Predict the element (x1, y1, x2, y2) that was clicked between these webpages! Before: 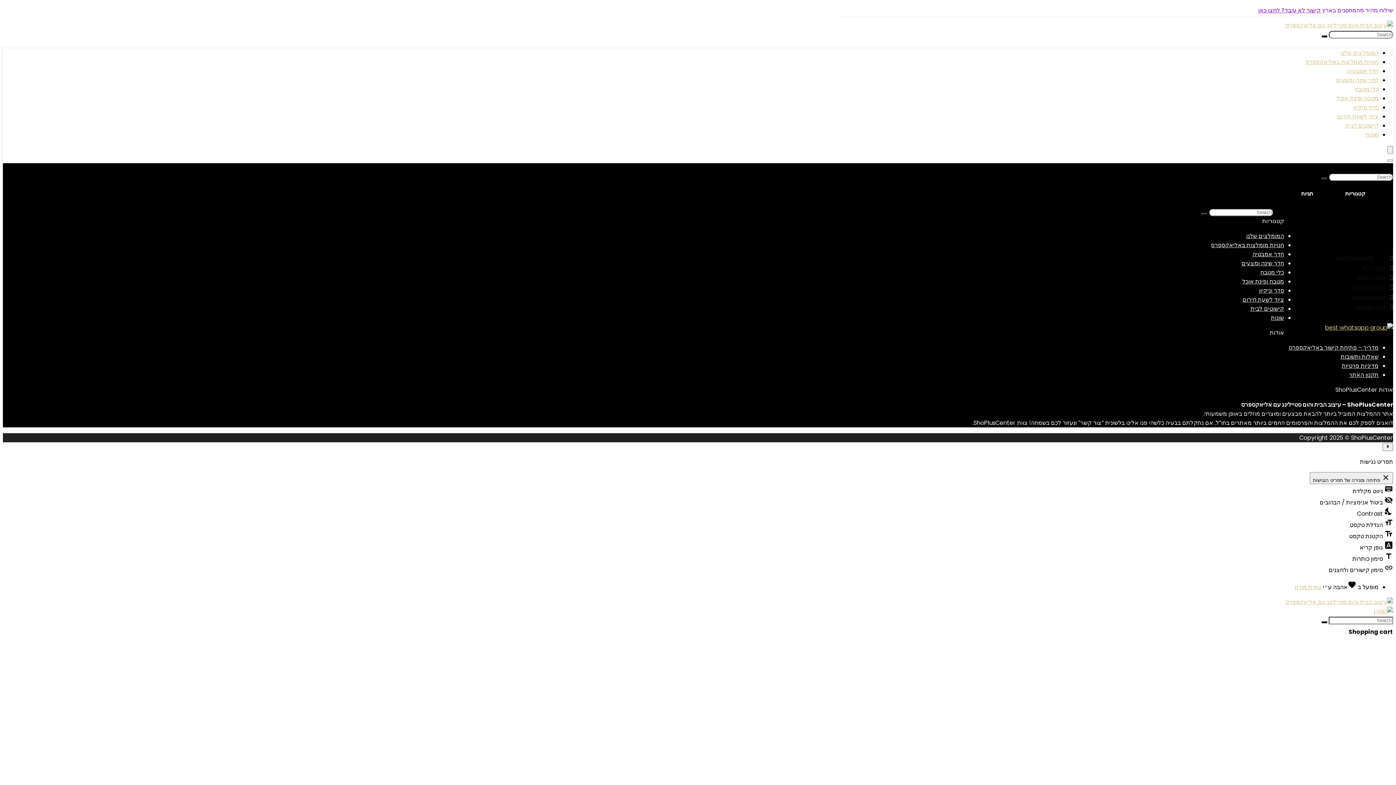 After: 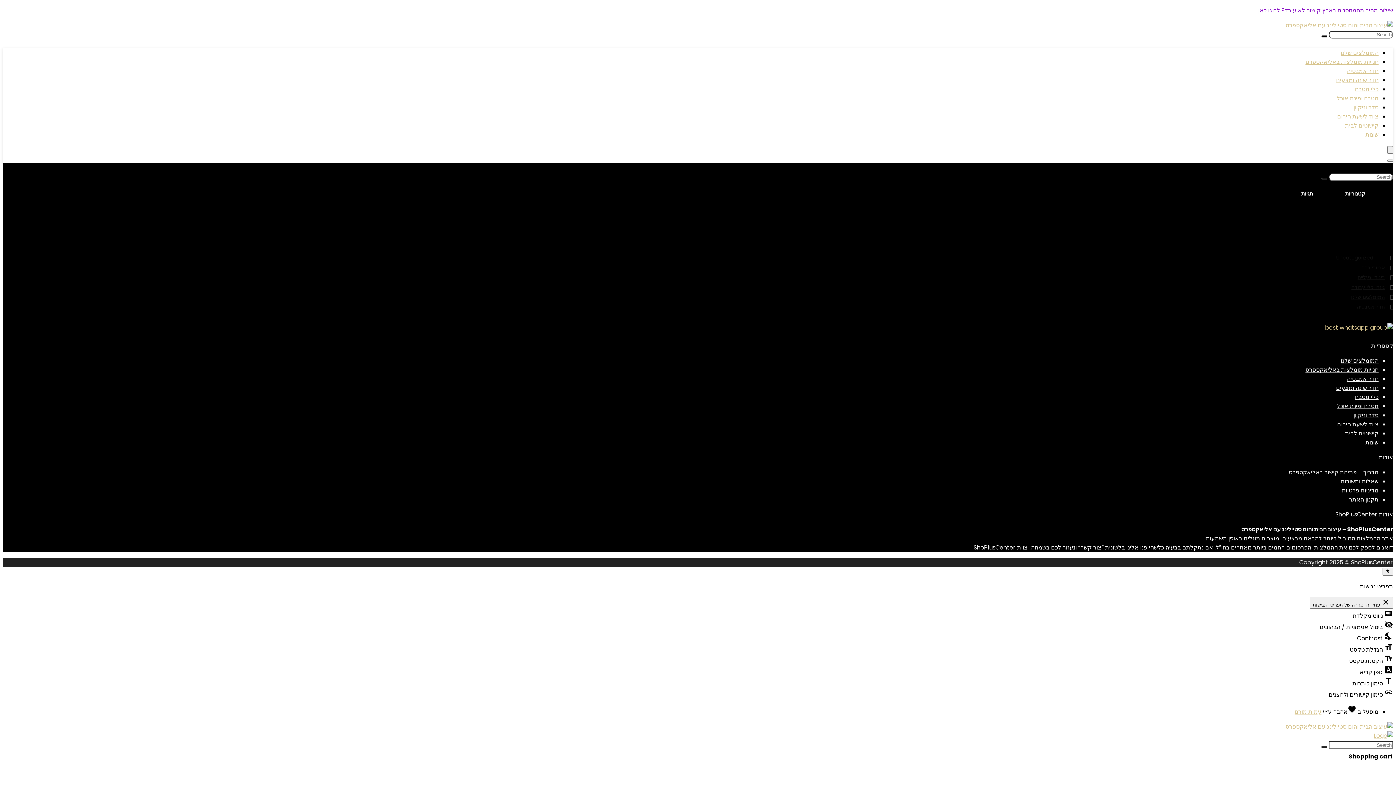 Action: label: תקנון האתר bbox: (1349, 370, 1378, 379)